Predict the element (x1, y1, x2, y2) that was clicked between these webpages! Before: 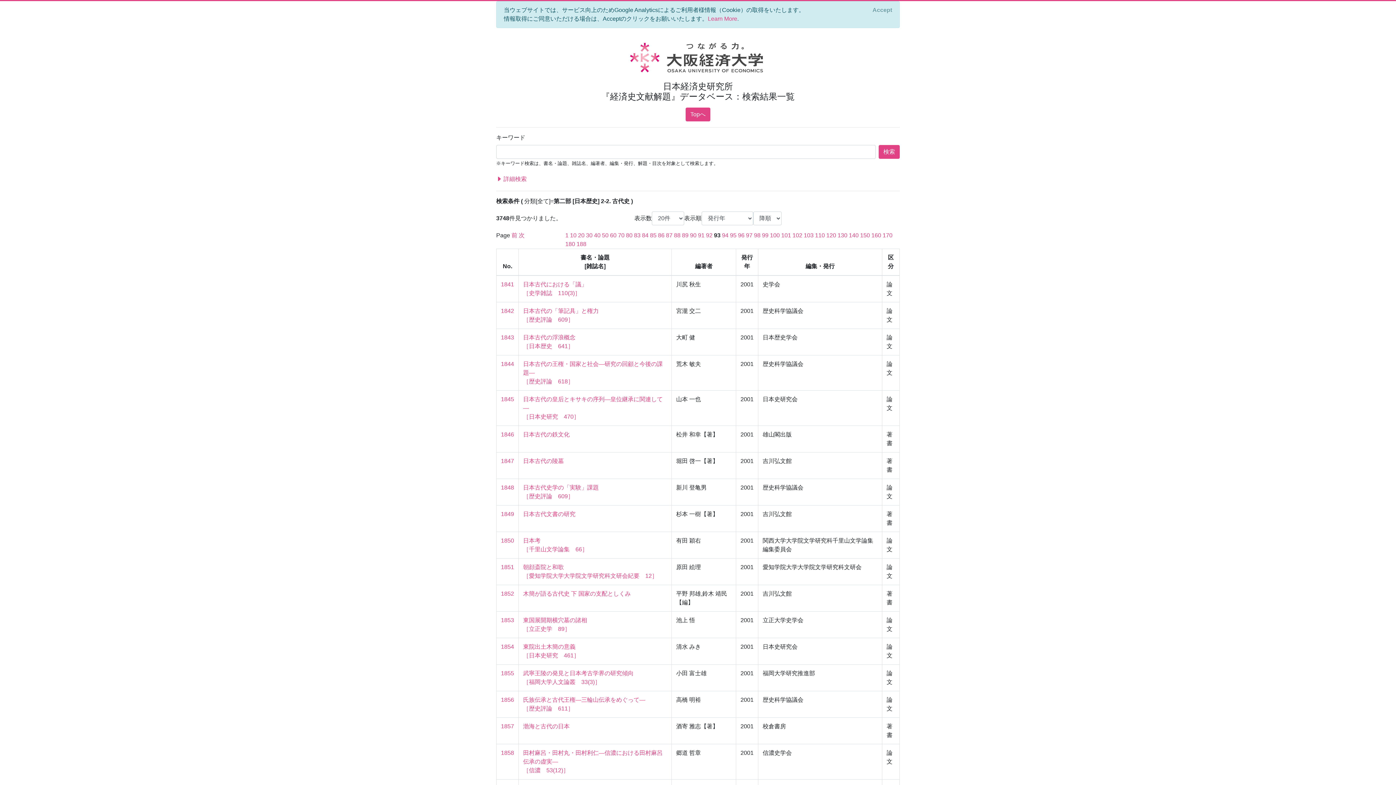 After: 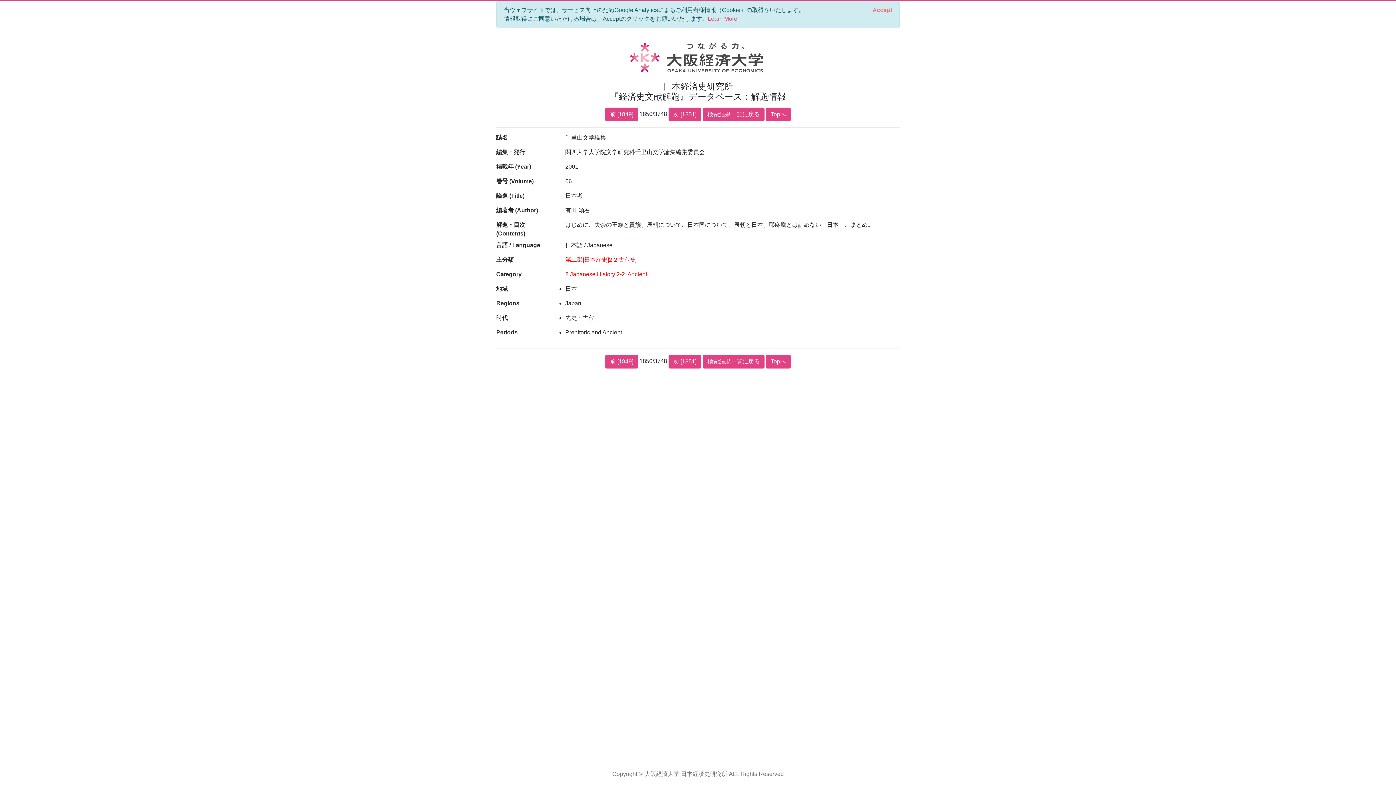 Action: label: 1850 bbox: (501, 537, 514, 544)